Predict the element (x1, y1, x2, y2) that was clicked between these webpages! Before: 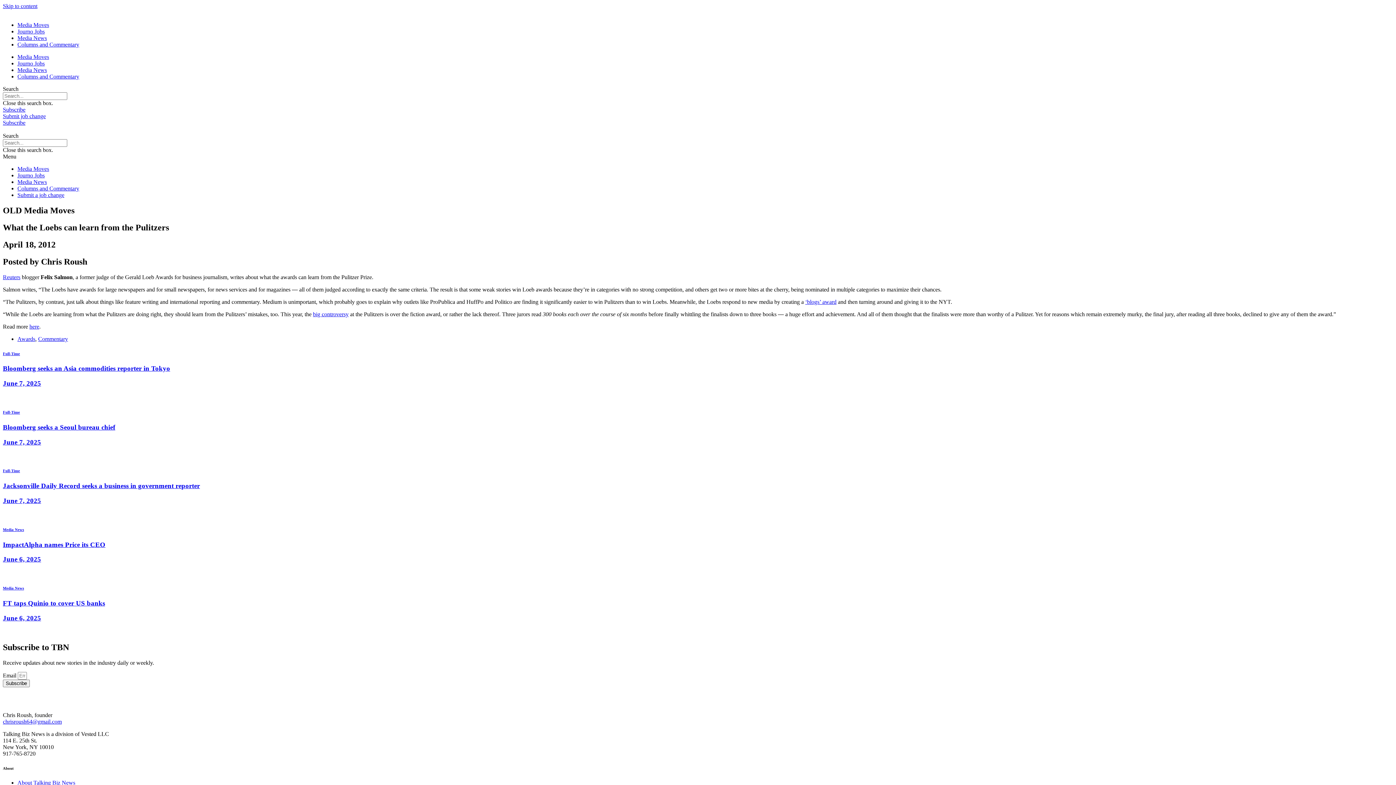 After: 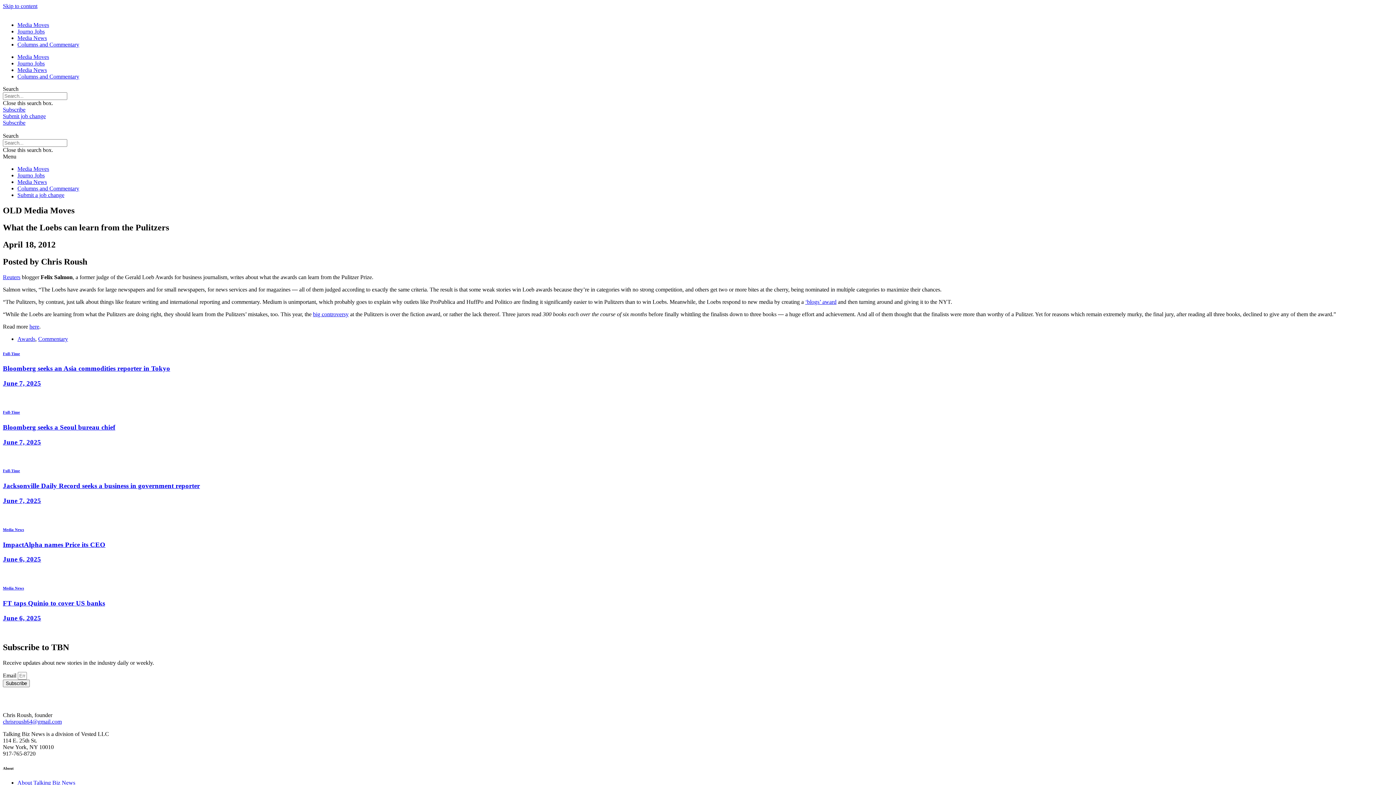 Action: bbox: (2, 106, 25, 112) label: Subscribe